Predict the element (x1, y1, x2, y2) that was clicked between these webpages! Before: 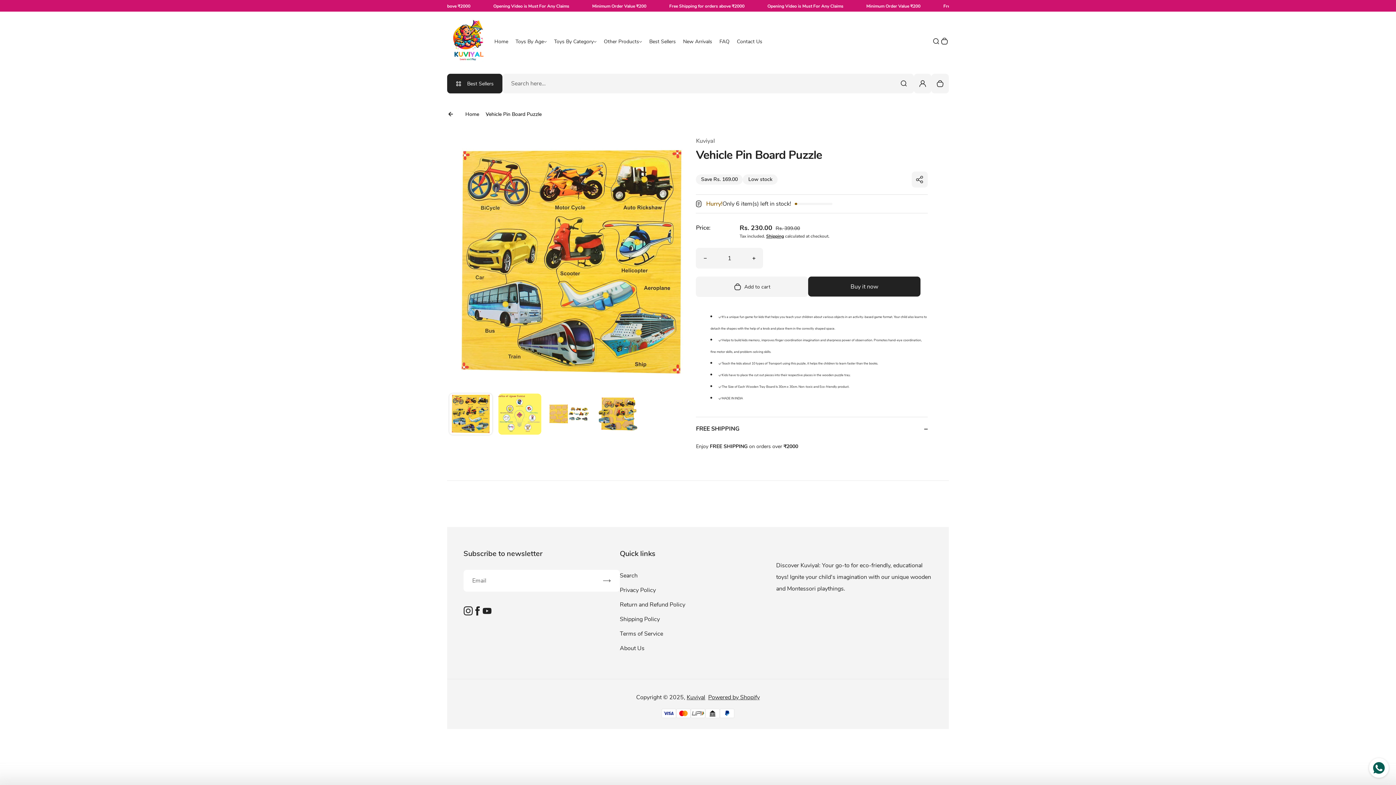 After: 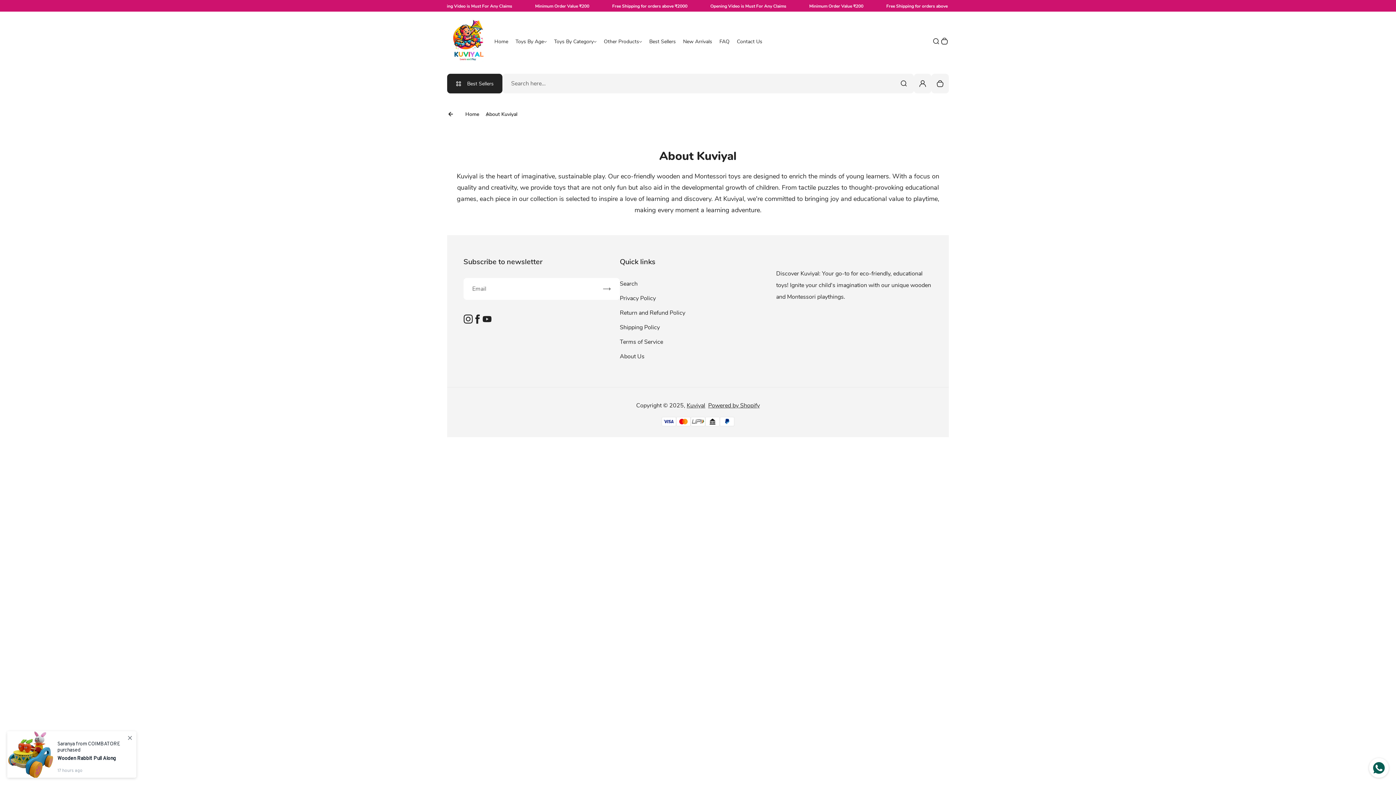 Action: label: About Us bbox: (620, 644, 644, 652)